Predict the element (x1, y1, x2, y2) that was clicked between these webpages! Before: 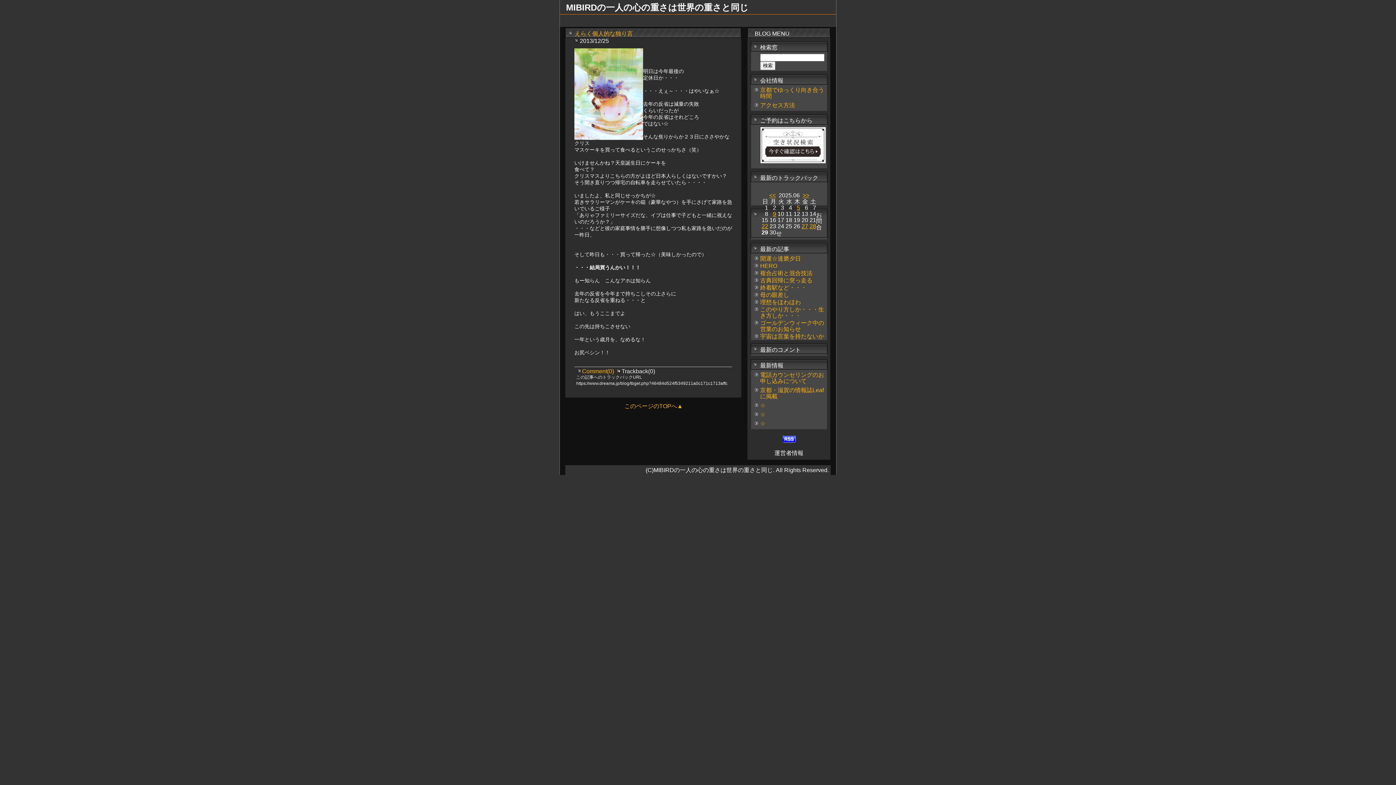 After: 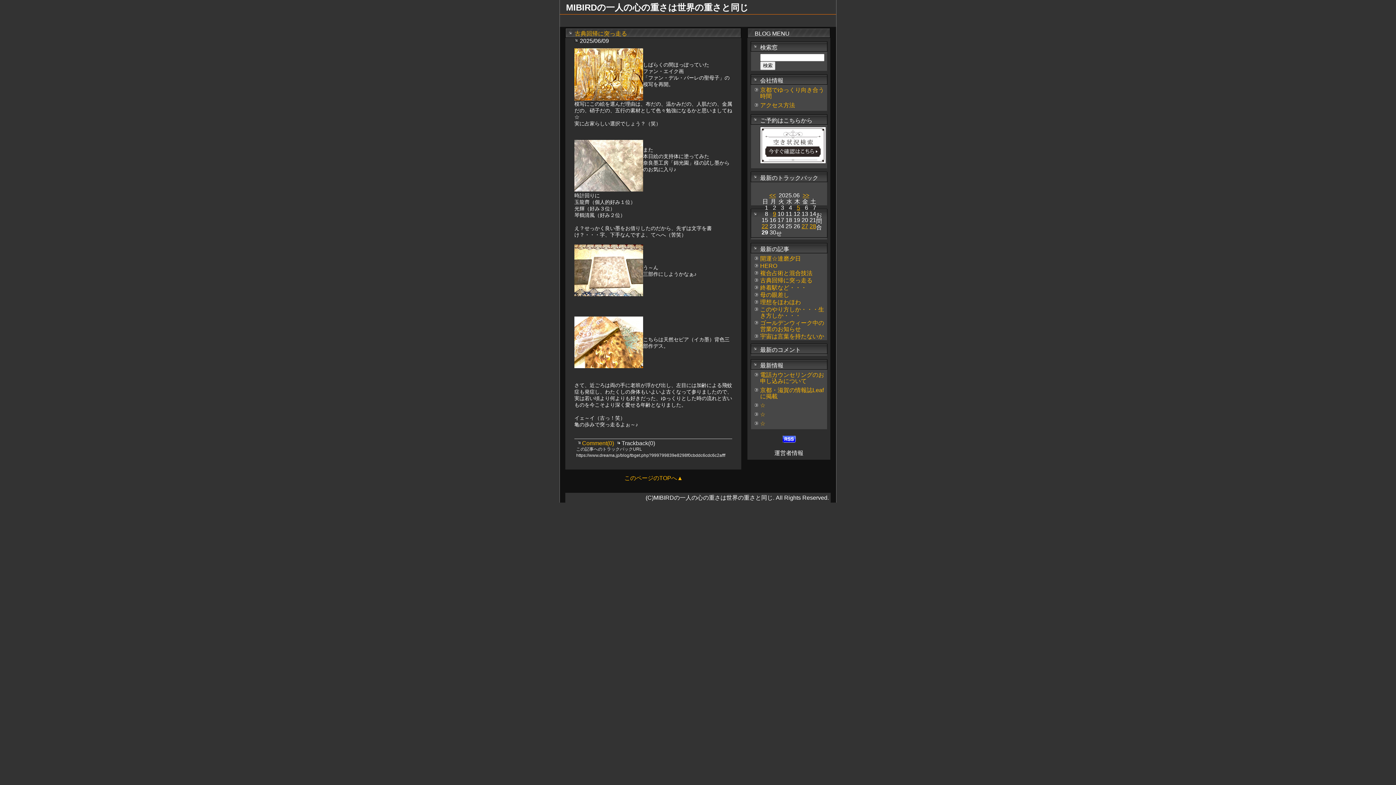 Action: label: 9 bbox: (773, 210, 776, 217)